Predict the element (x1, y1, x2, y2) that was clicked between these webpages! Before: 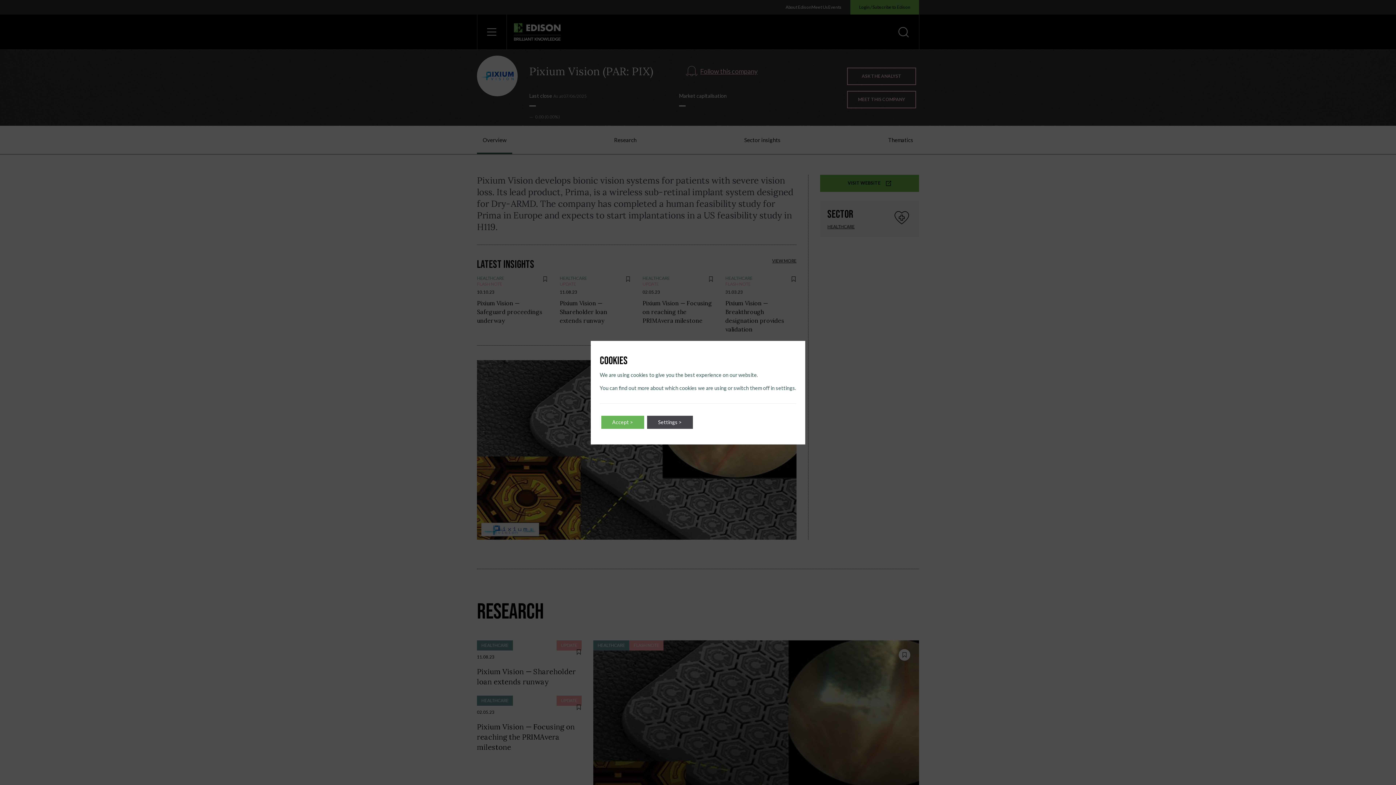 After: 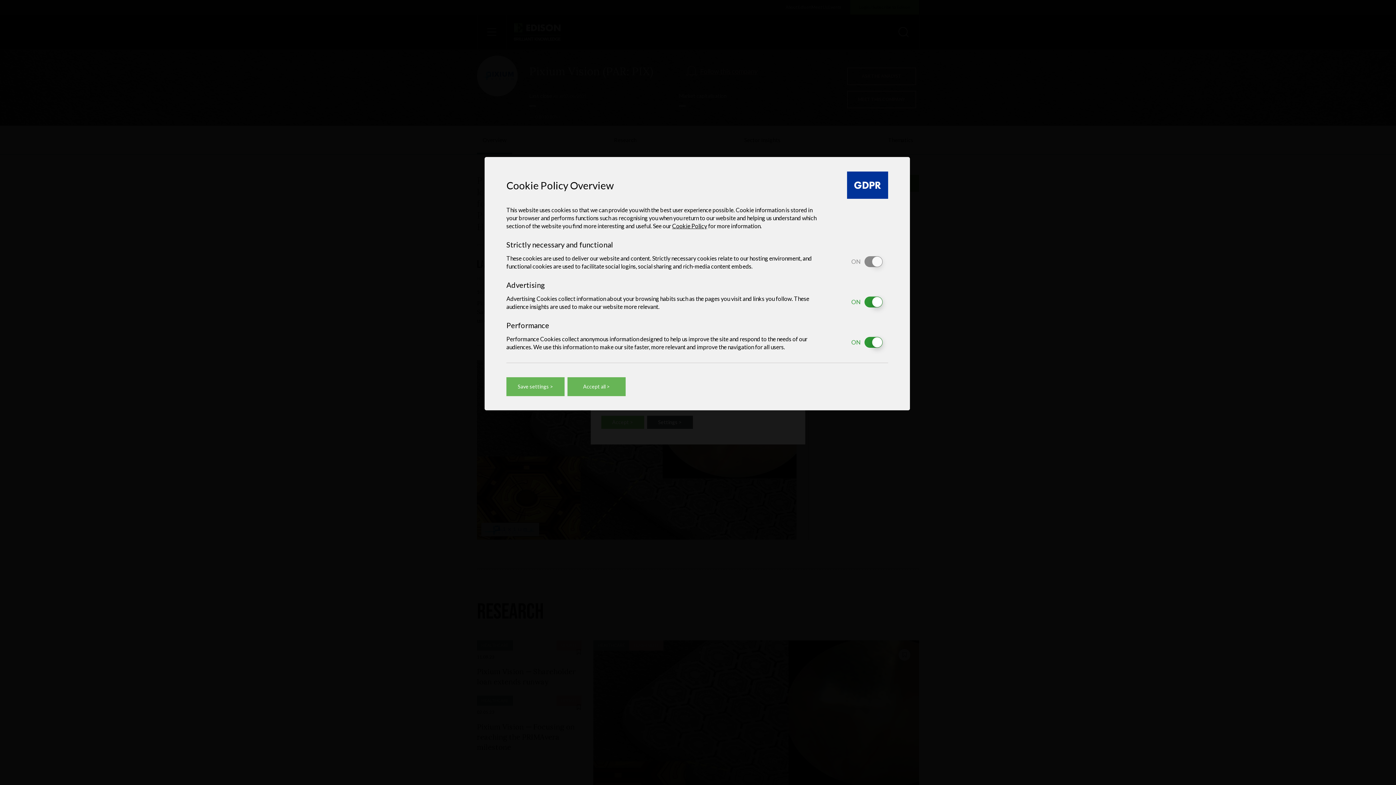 Action: label: Settings > bbox: (647, 415, 693, 428)